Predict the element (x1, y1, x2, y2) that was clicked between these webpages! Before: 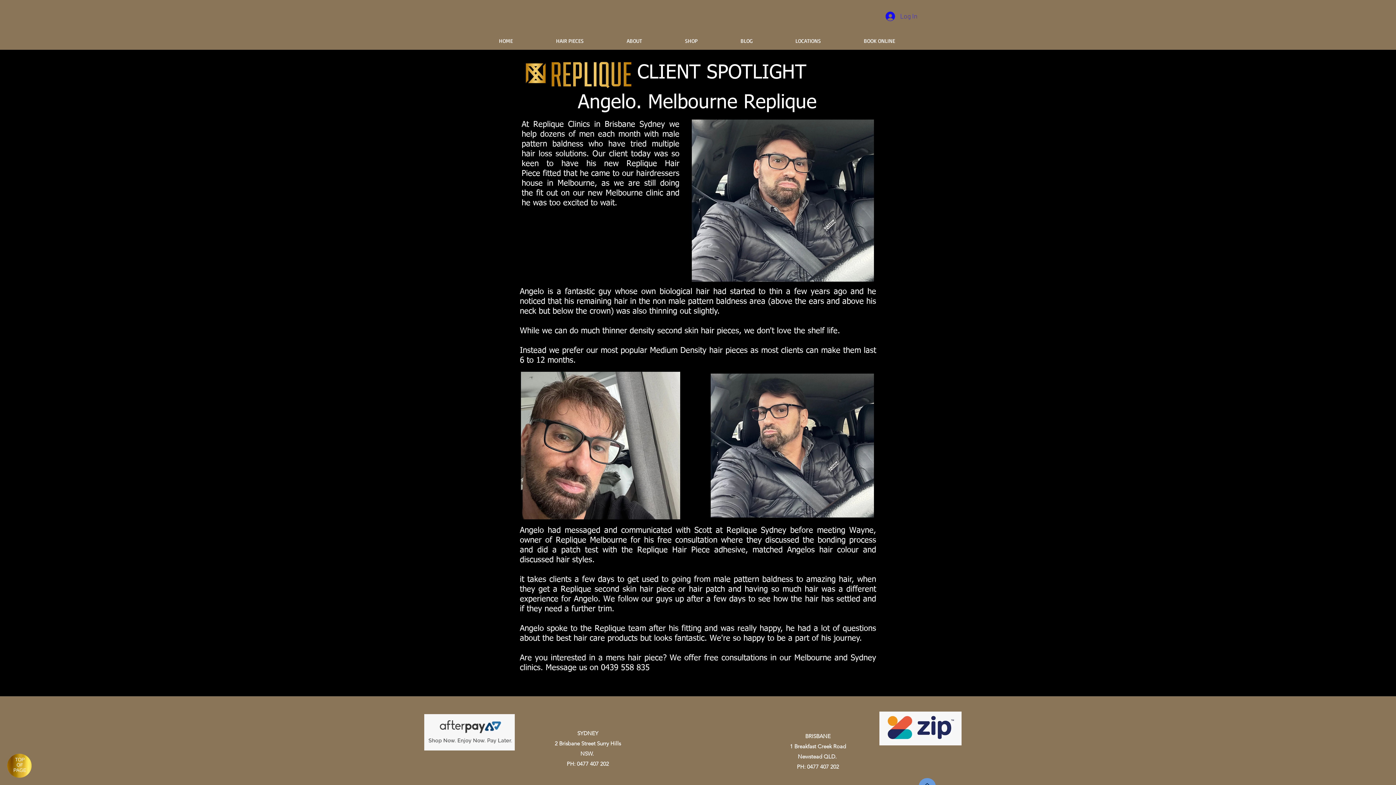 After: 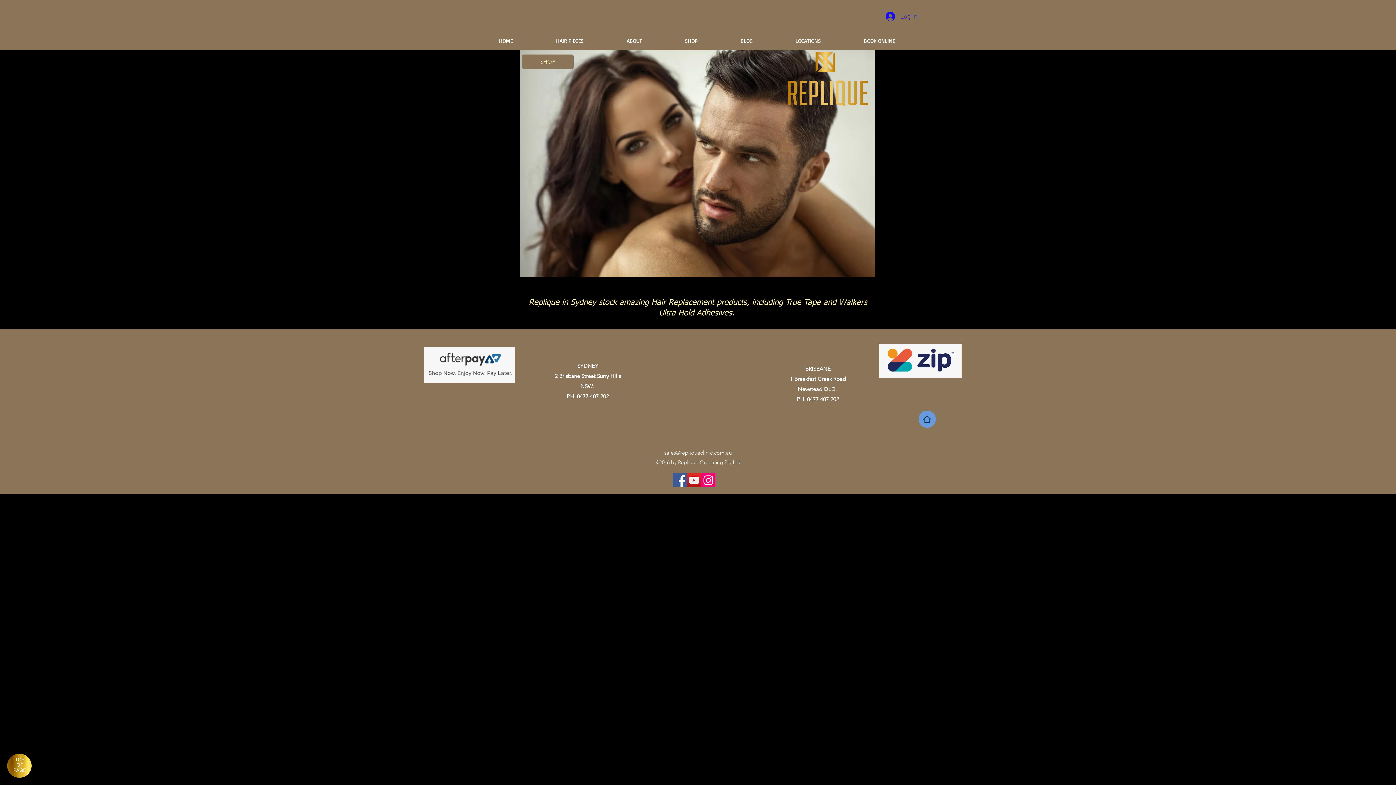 Action: label: SHOP bbox: (663, 32, 719, 49)